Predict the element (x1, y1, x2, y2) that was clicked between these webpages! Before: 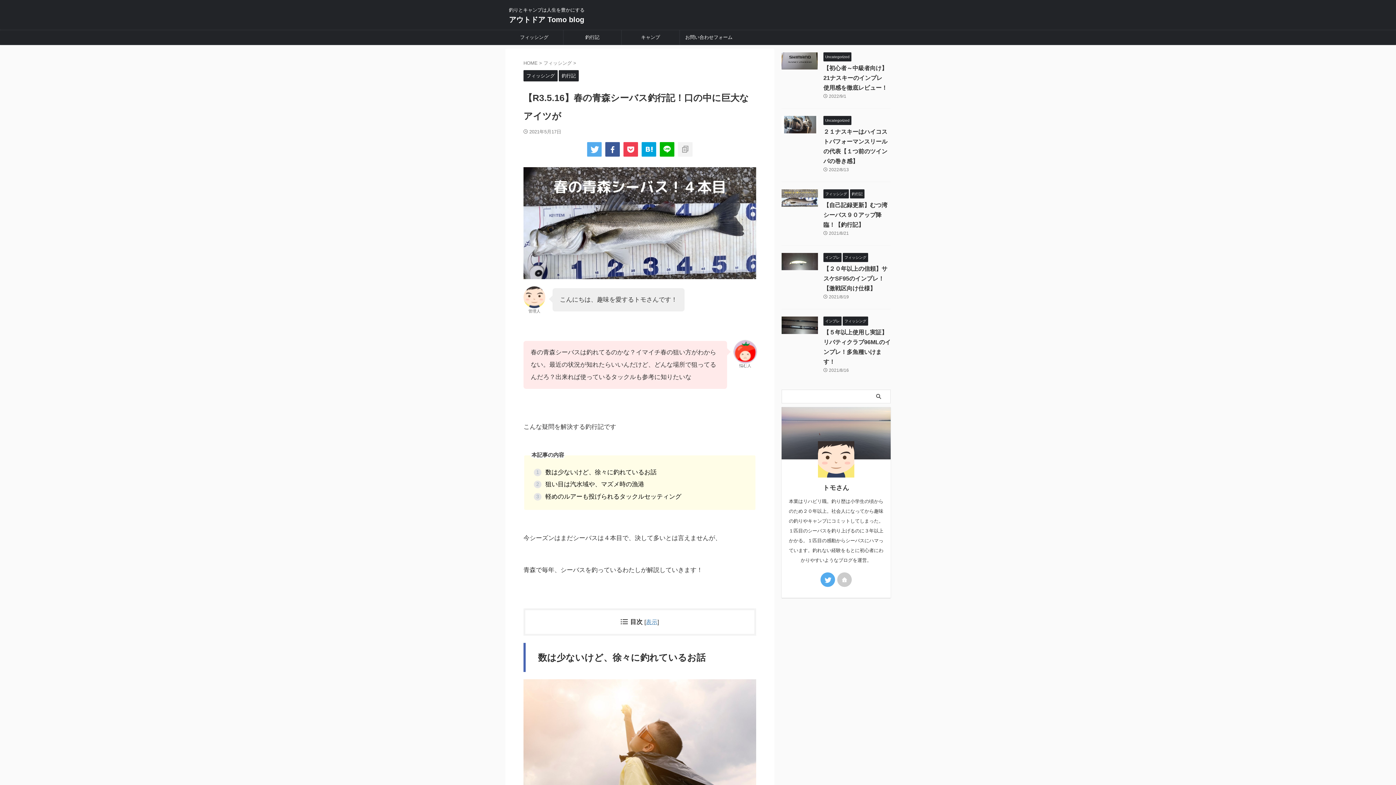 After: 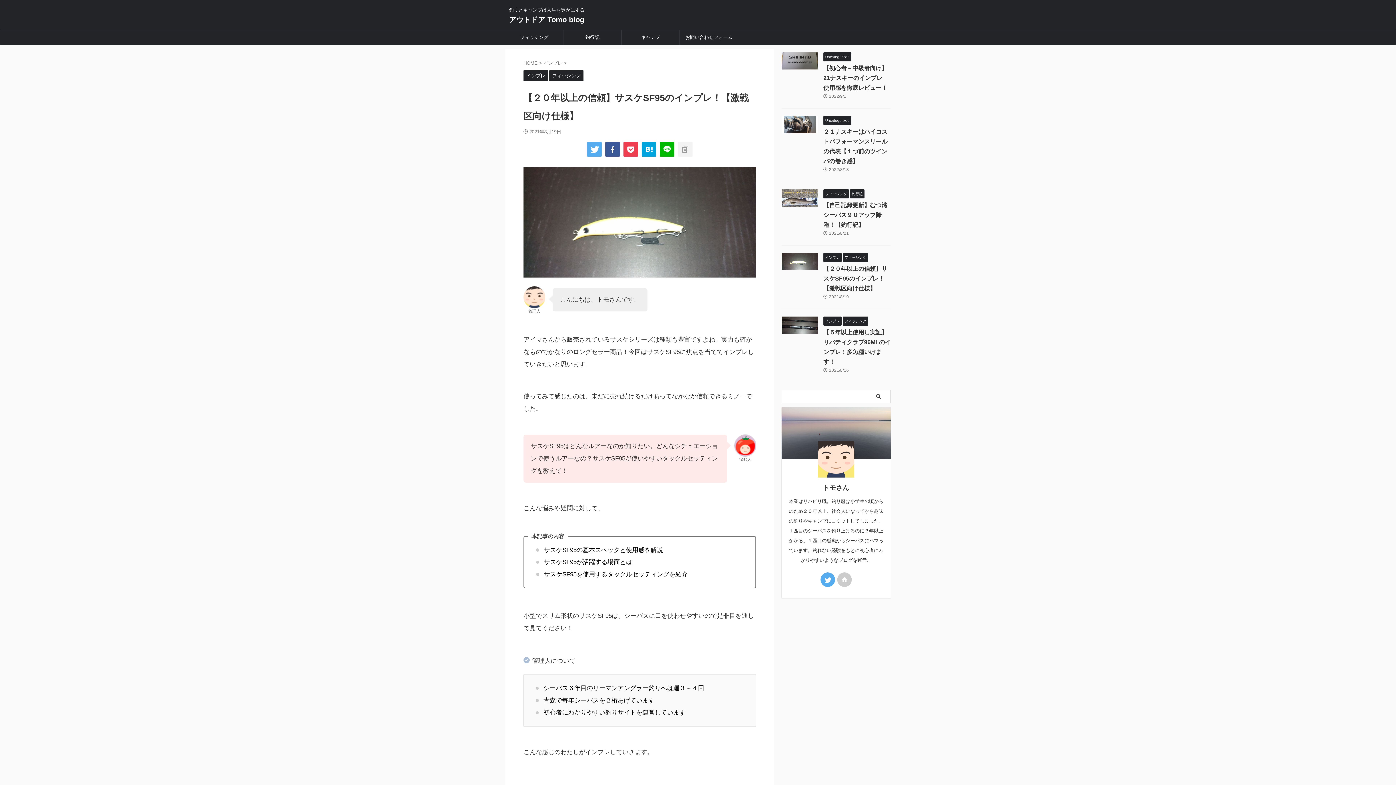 Action: bbox: (781, 264, 818, 270)